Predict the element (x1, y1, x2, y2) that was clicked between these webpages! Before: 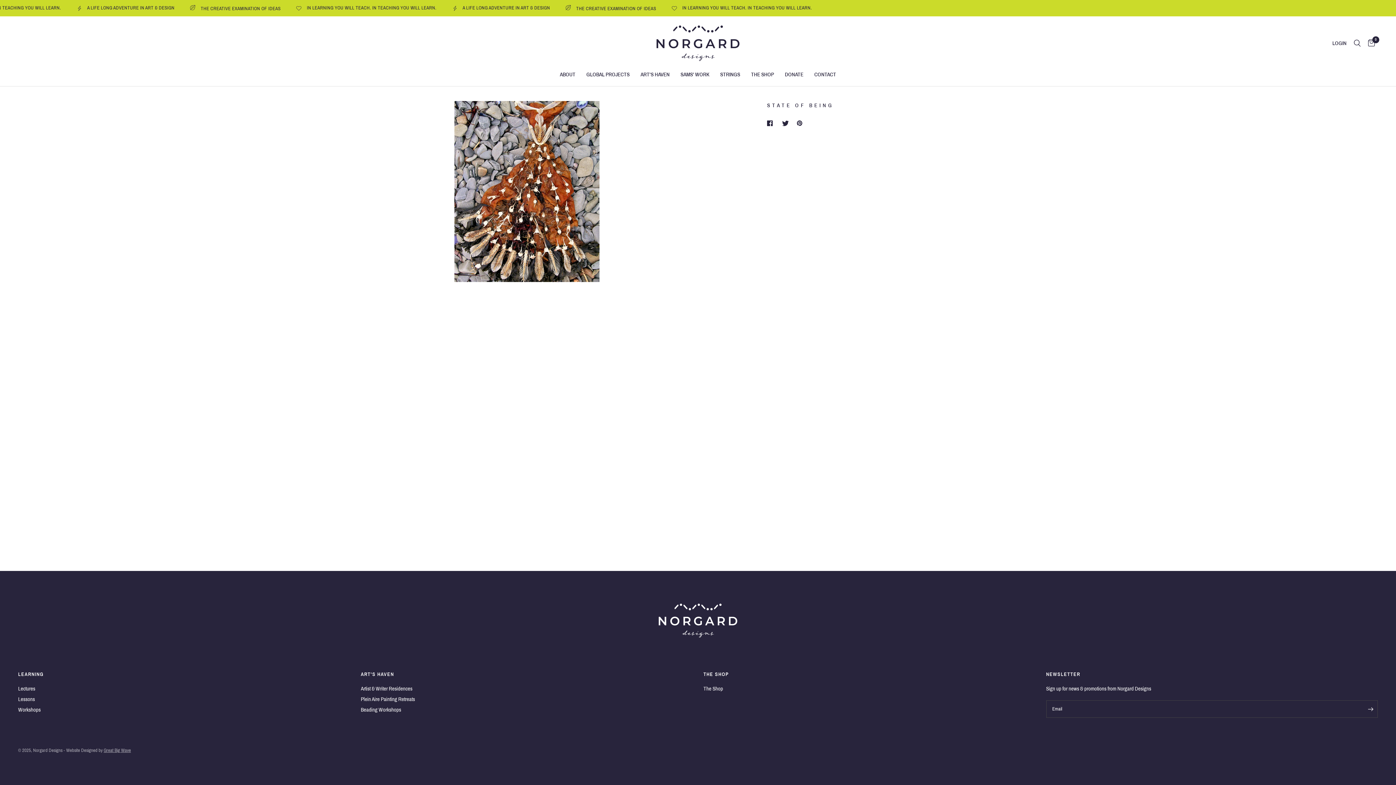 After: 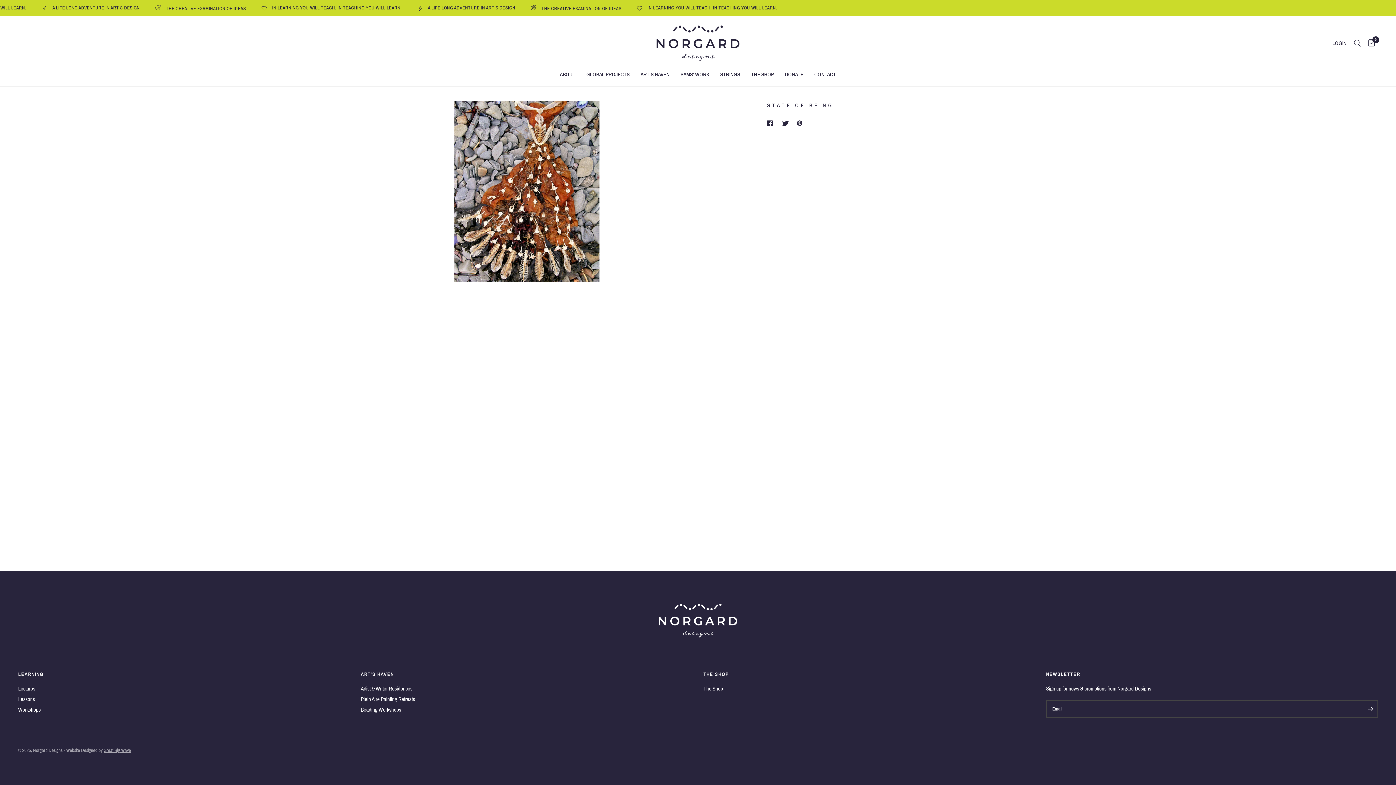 Action: bbox: (797, 118, 805, 127)